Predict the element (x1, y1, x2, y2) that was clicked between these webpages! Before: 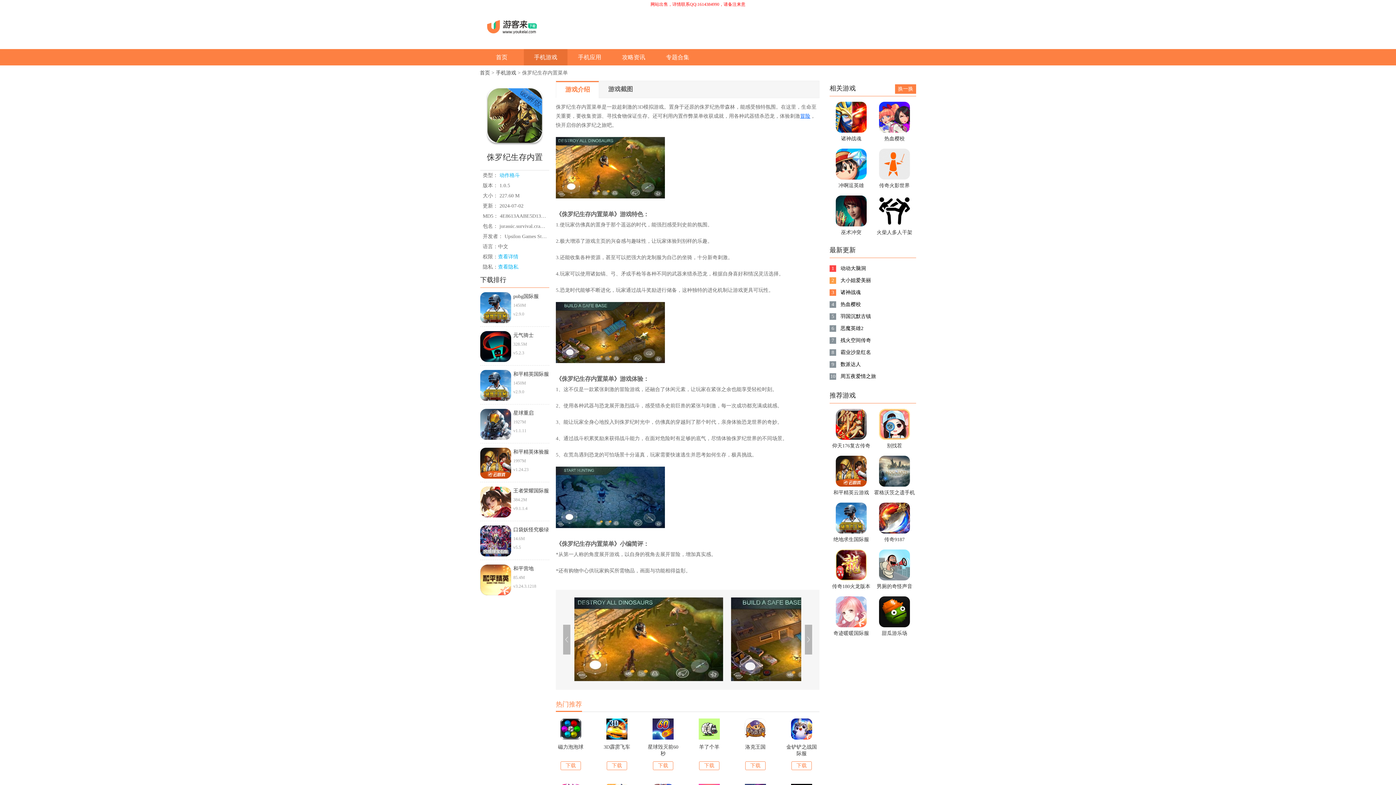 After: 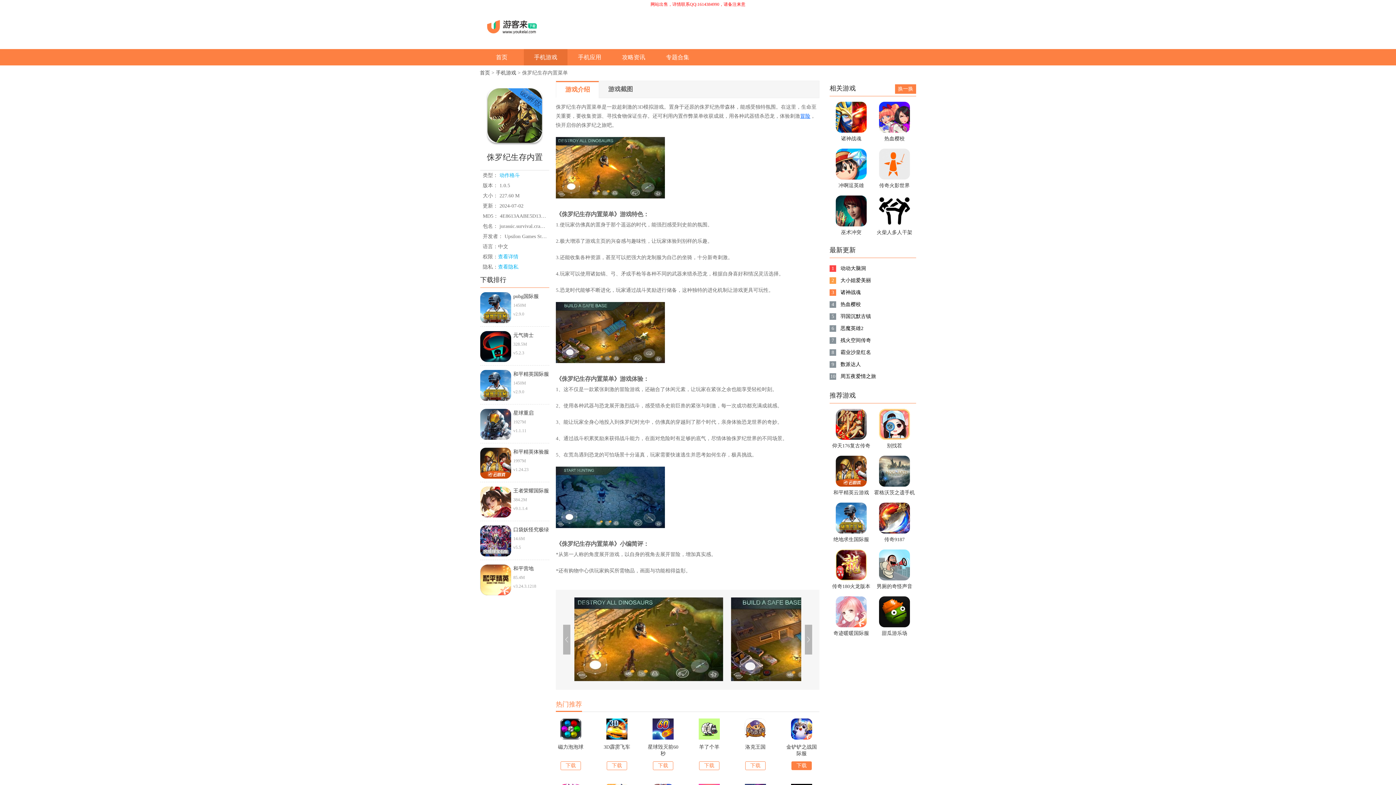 Action: label: 金铲铲之战国际服

下载 bbox: (785, 718, 818, 770)